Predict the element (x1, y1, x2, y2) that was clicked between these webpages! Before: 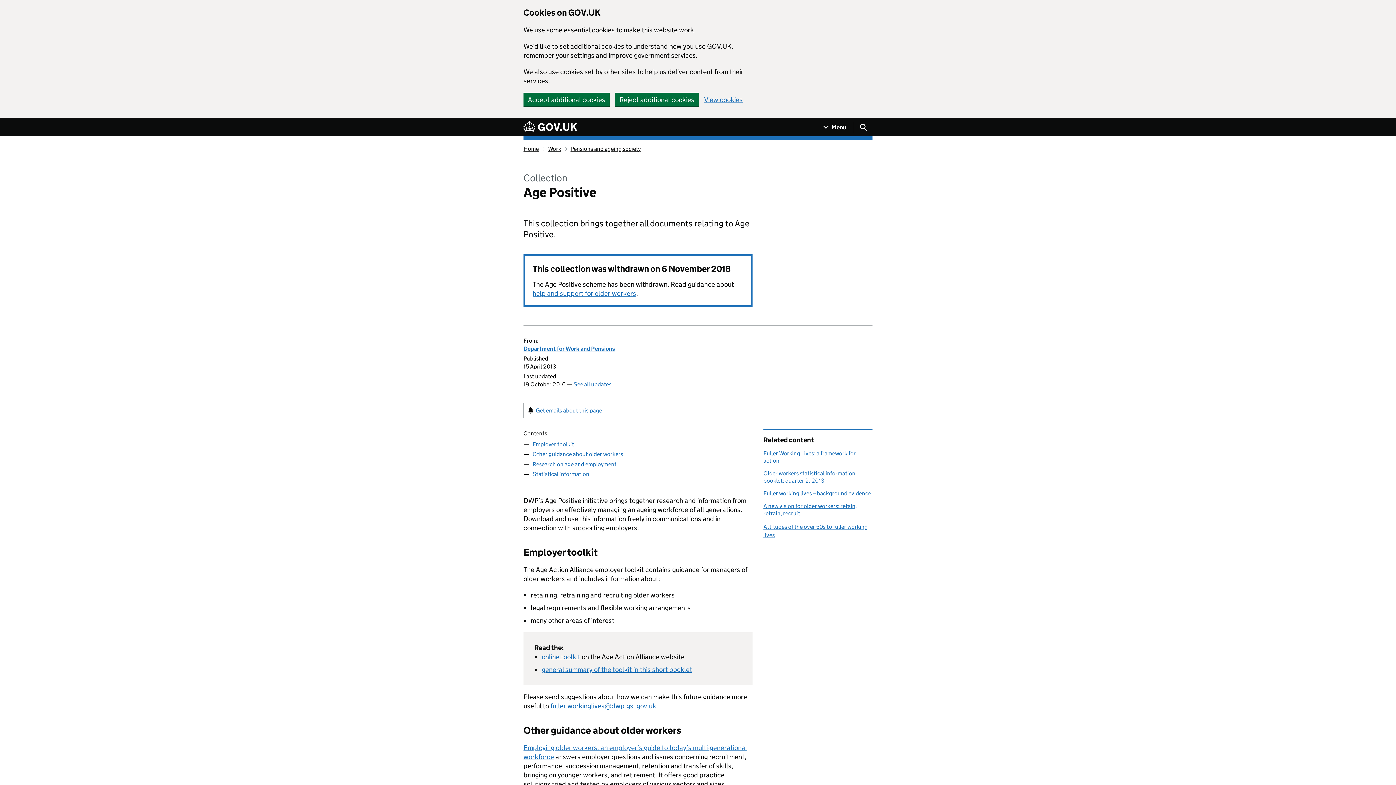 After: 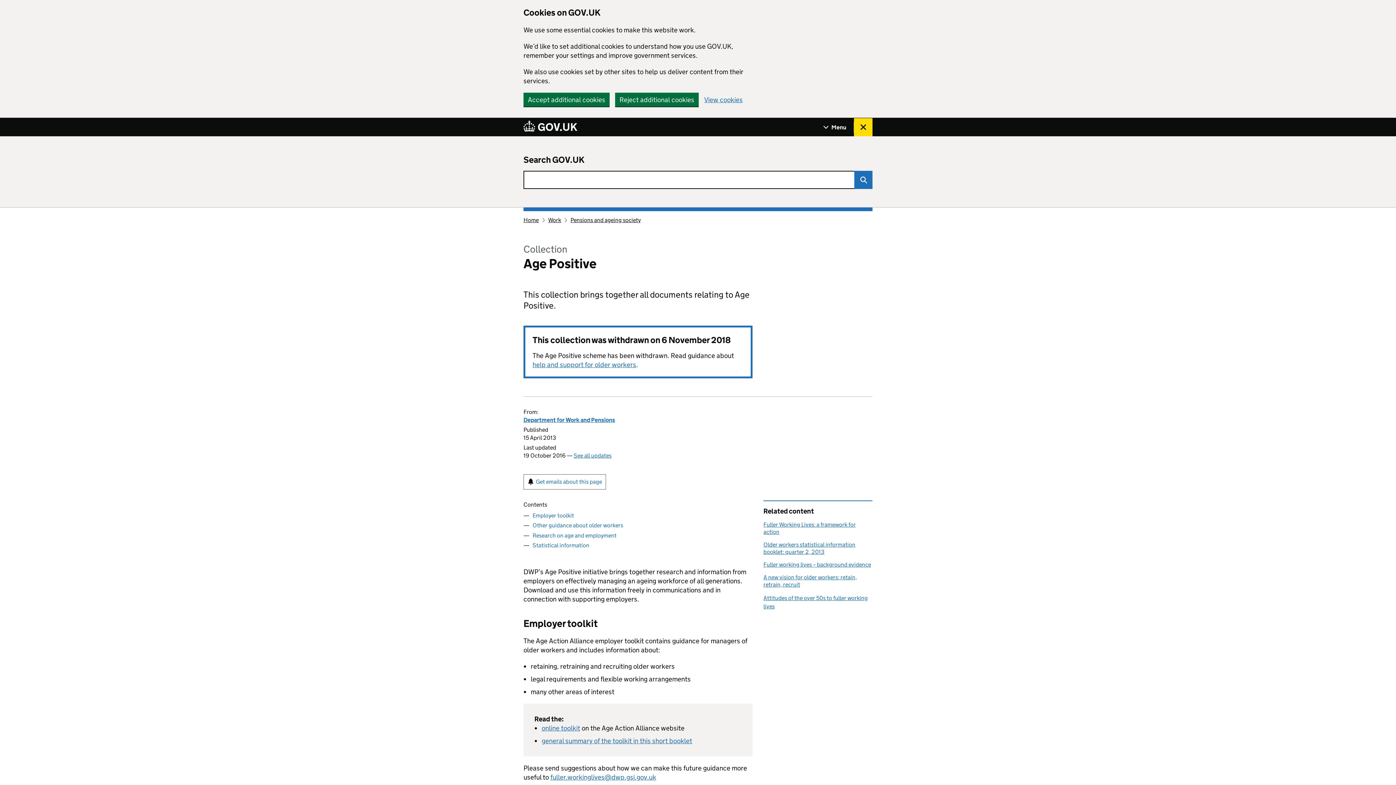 Action: label: Show search menu bbox: (854, 118, 872, 136)